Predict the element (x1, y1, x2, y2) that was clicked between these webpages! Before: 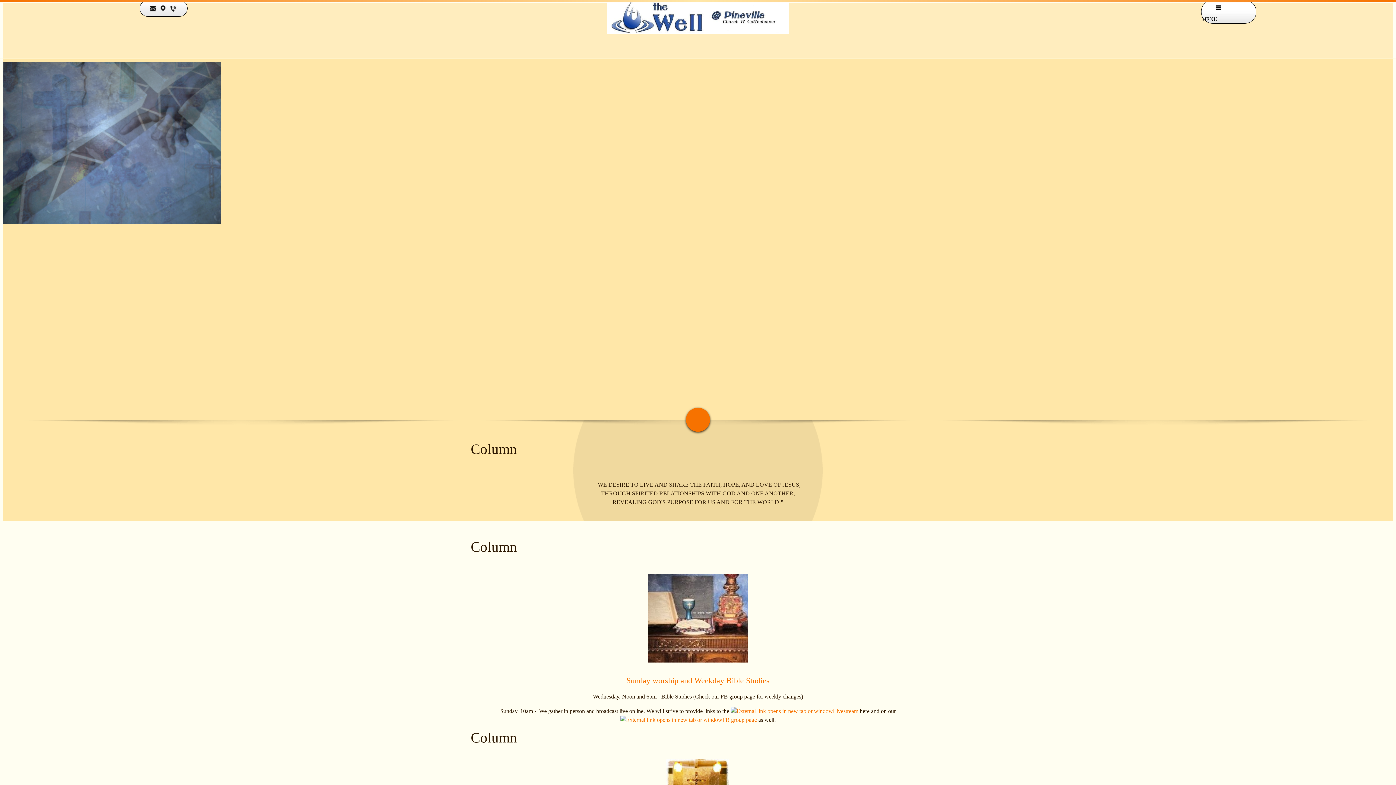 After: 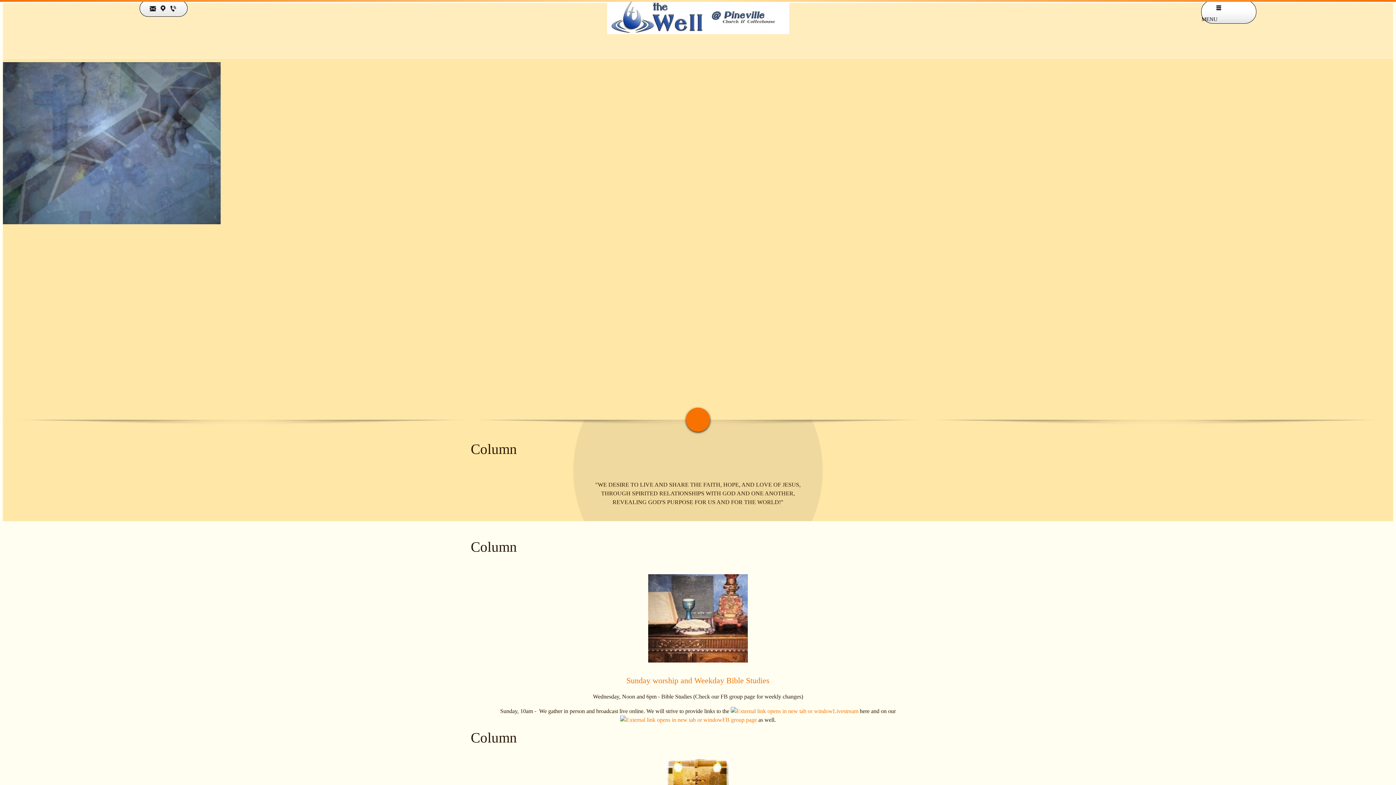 Action: label: Column bbox: (470, 441, 517, 457)